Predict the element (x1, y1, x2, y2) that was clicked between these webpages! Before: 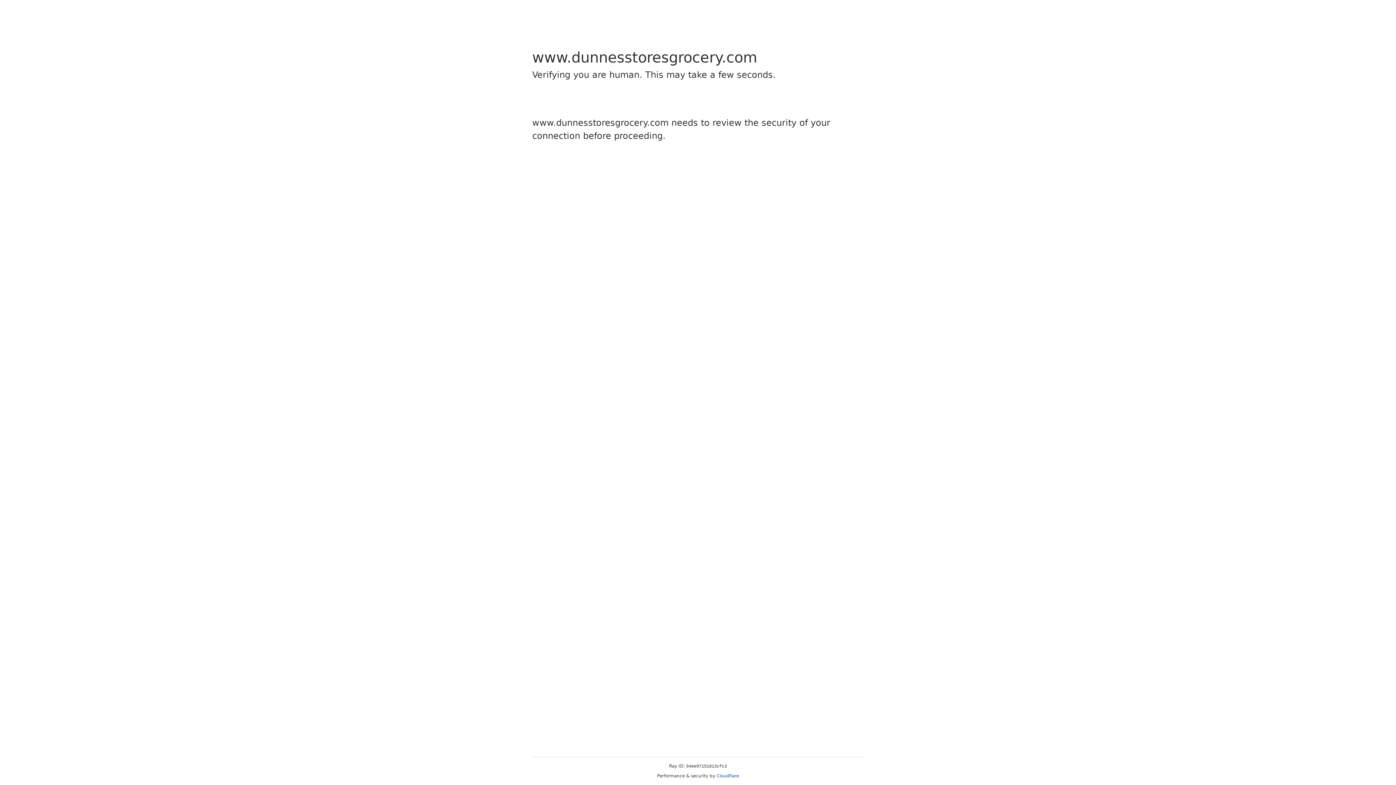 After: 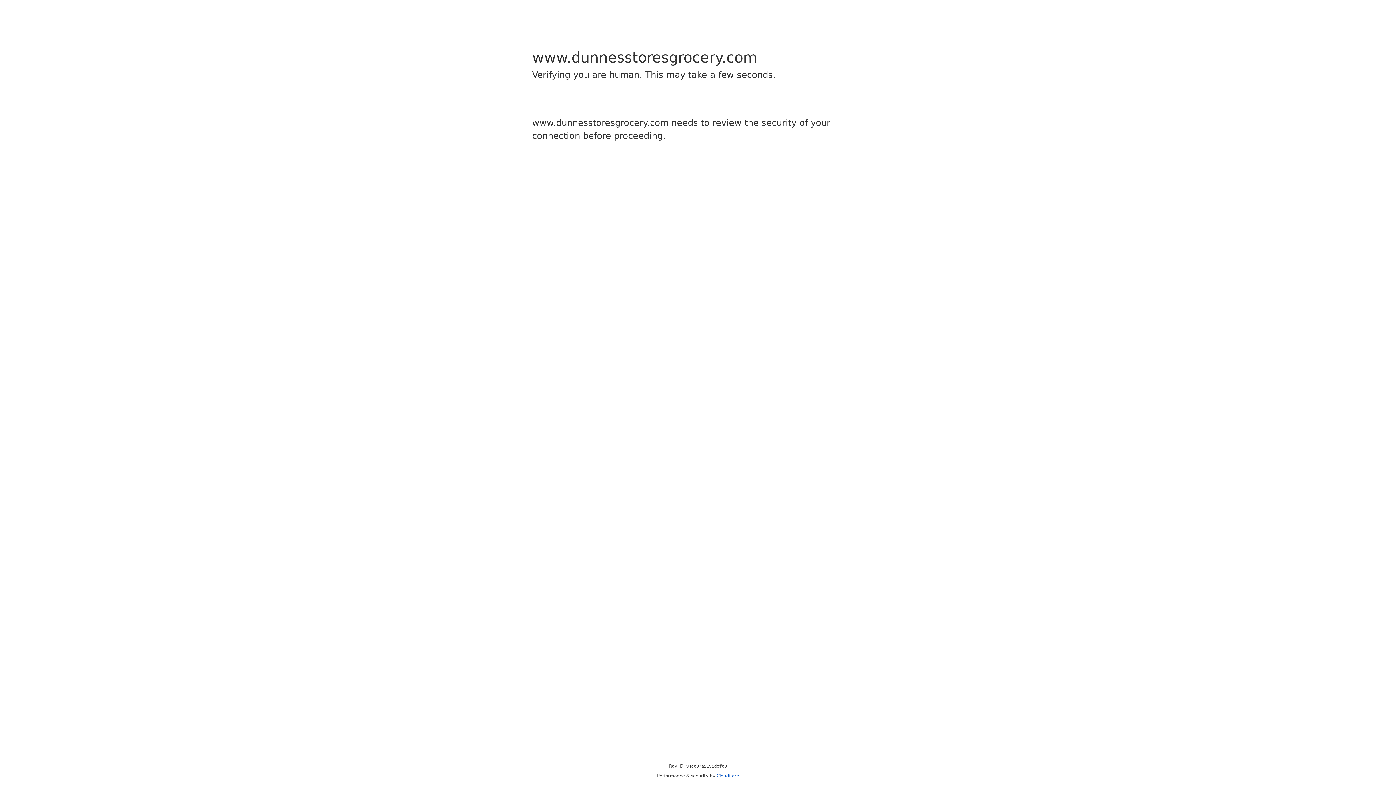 Action: bbox: (716, 773, 739, 778) label: Cloudflare